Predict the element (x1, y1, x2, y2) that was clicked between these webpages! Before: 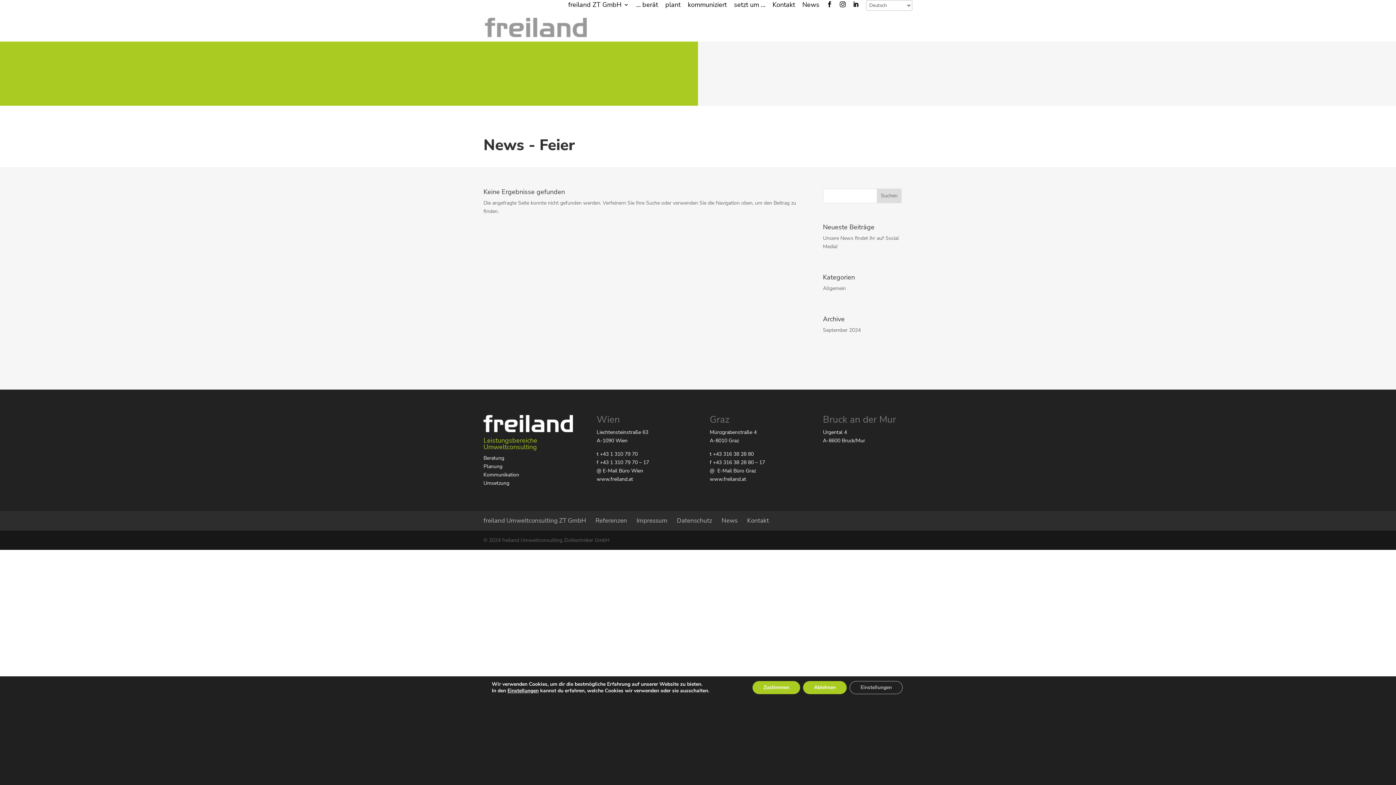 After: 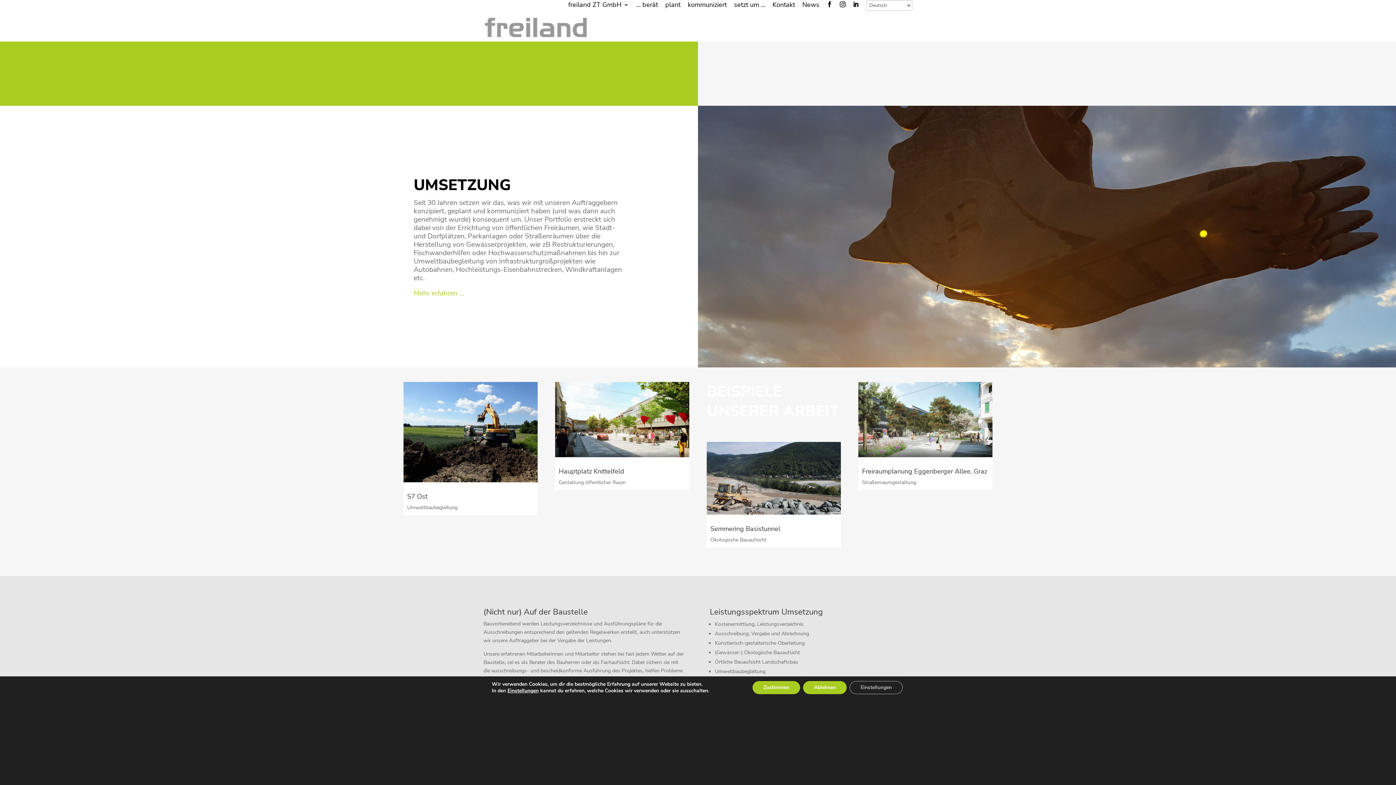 Action: bbox: (734, 1, 765, 12) label: setzt um …